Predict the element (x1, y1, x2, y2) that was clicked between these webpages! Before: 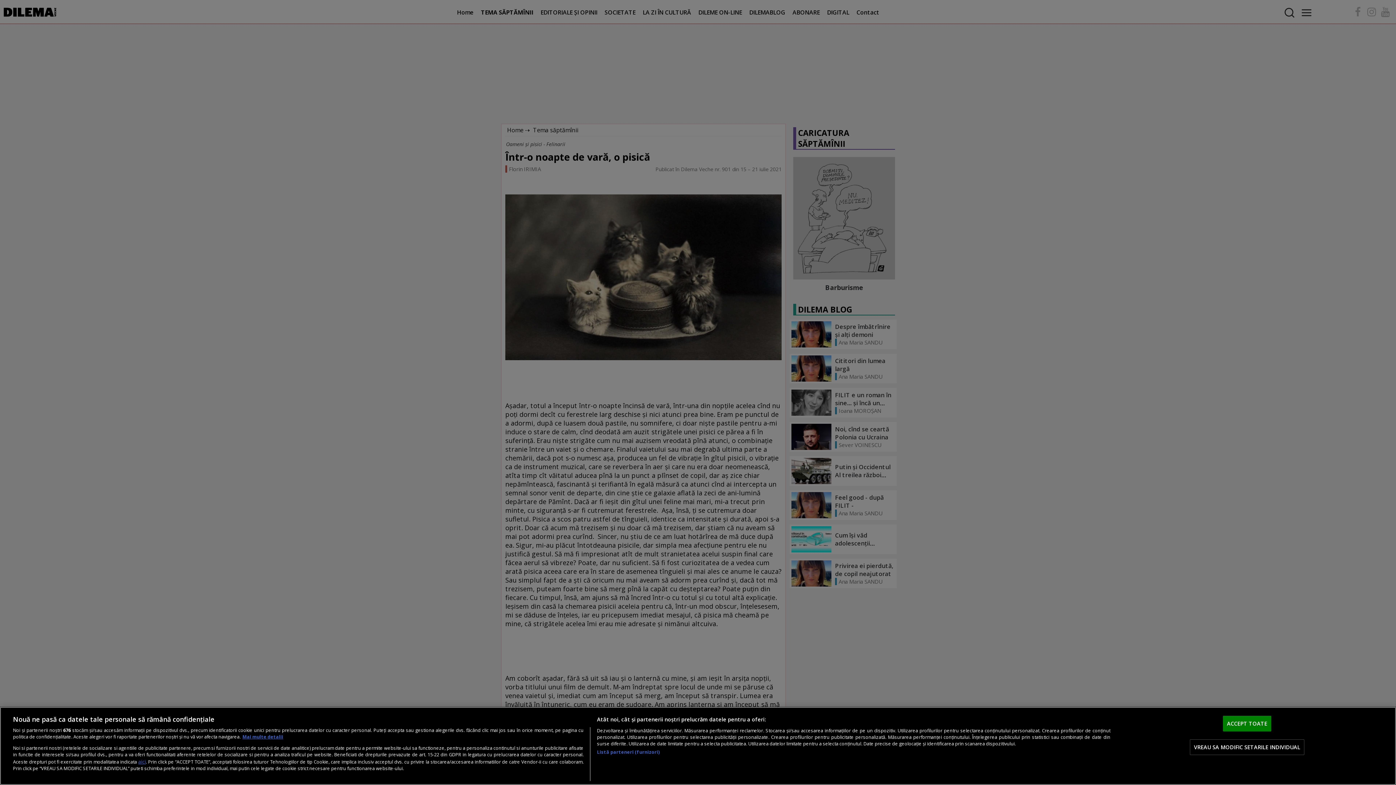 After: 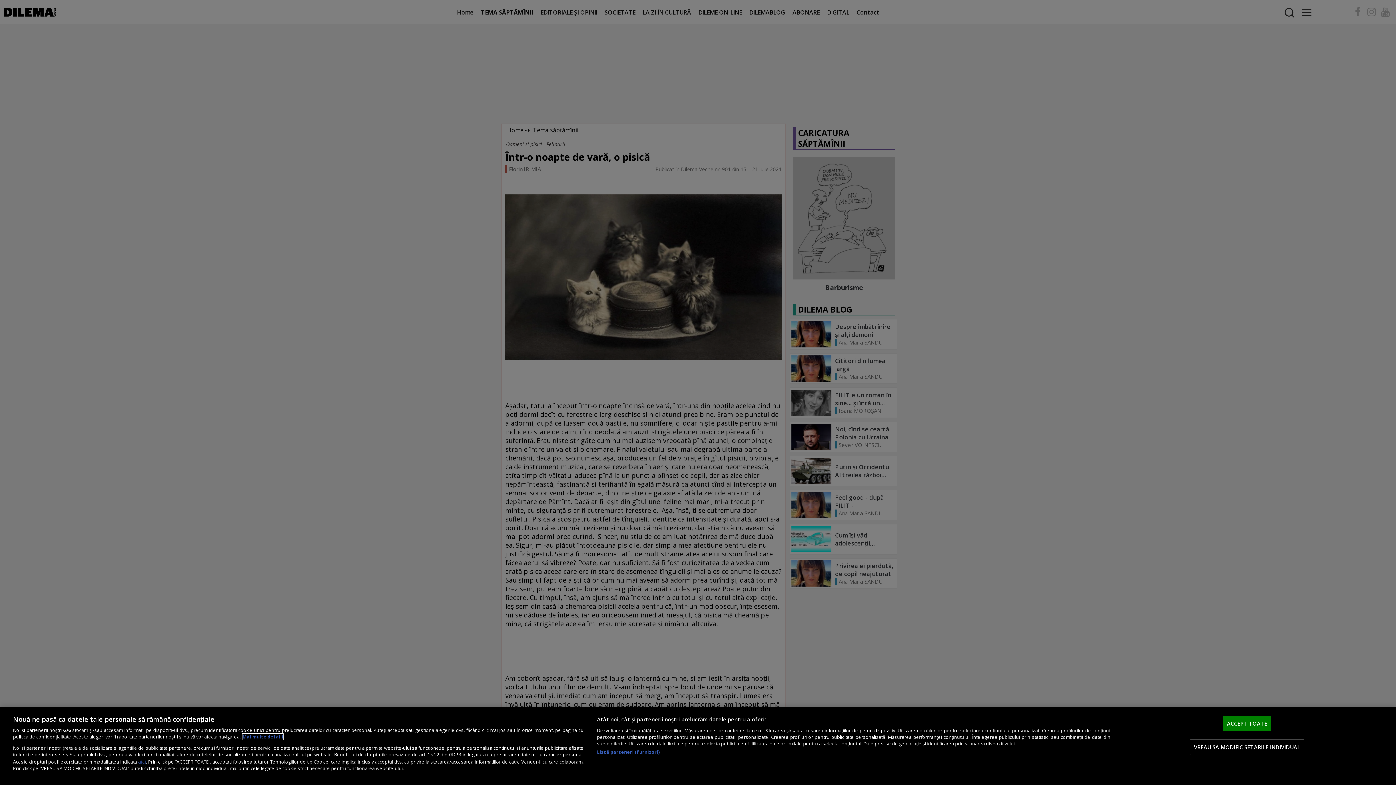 Action: label: Mai multe informații despre confidențialitatea datelor dvs., se deschide într-o fereastră nouă bbox: (242, 734, 283, 740)